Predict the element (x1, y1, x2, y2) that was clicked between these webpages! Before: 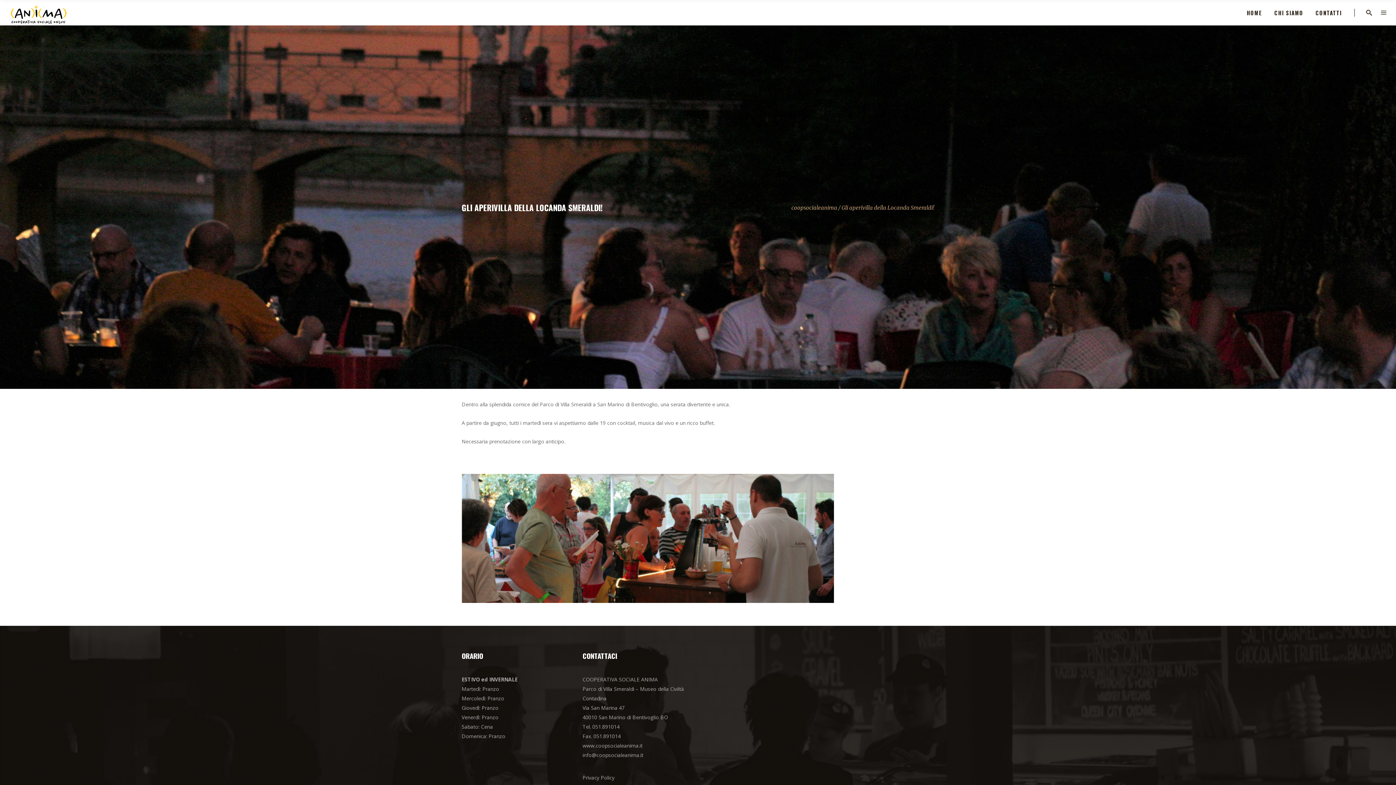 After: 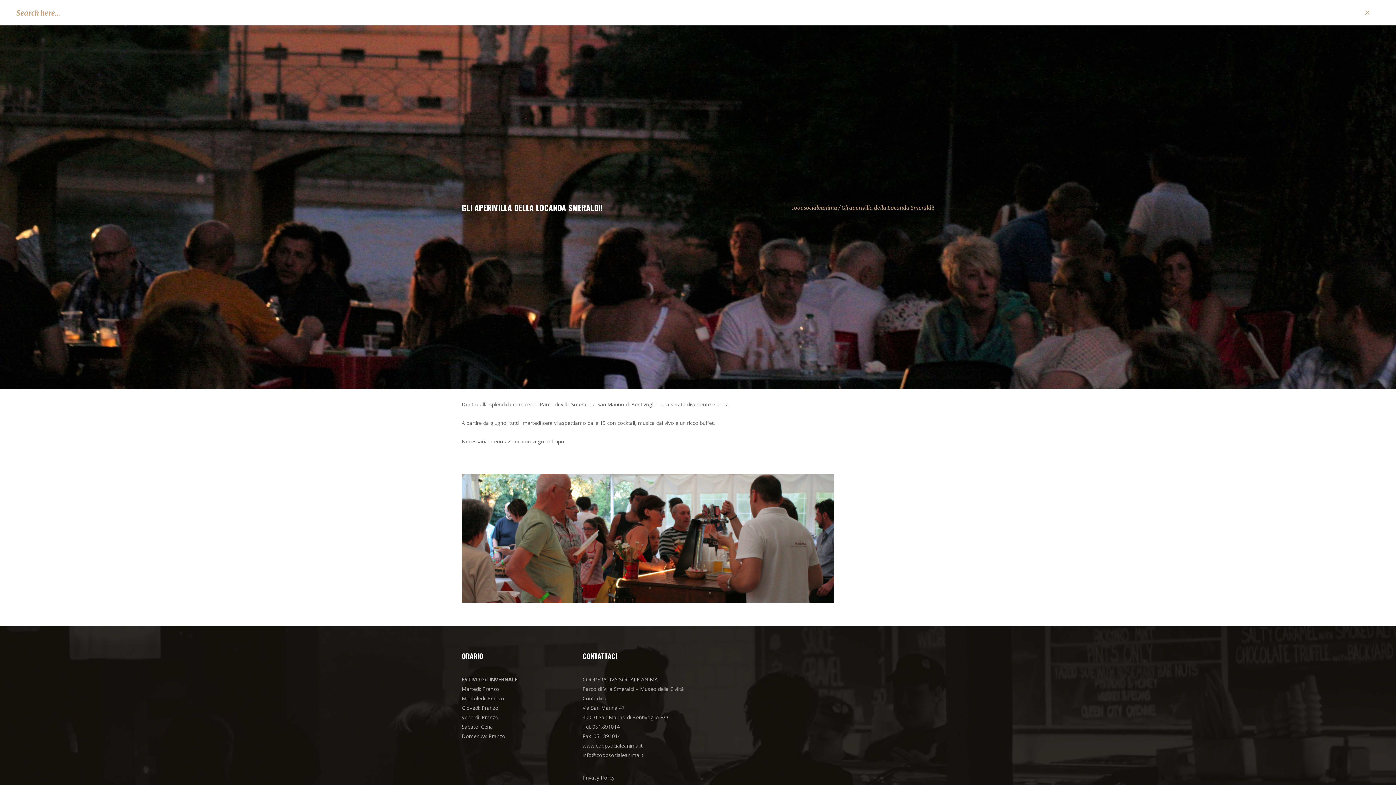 Action: bbox: (1362, 7, 1373, 17)